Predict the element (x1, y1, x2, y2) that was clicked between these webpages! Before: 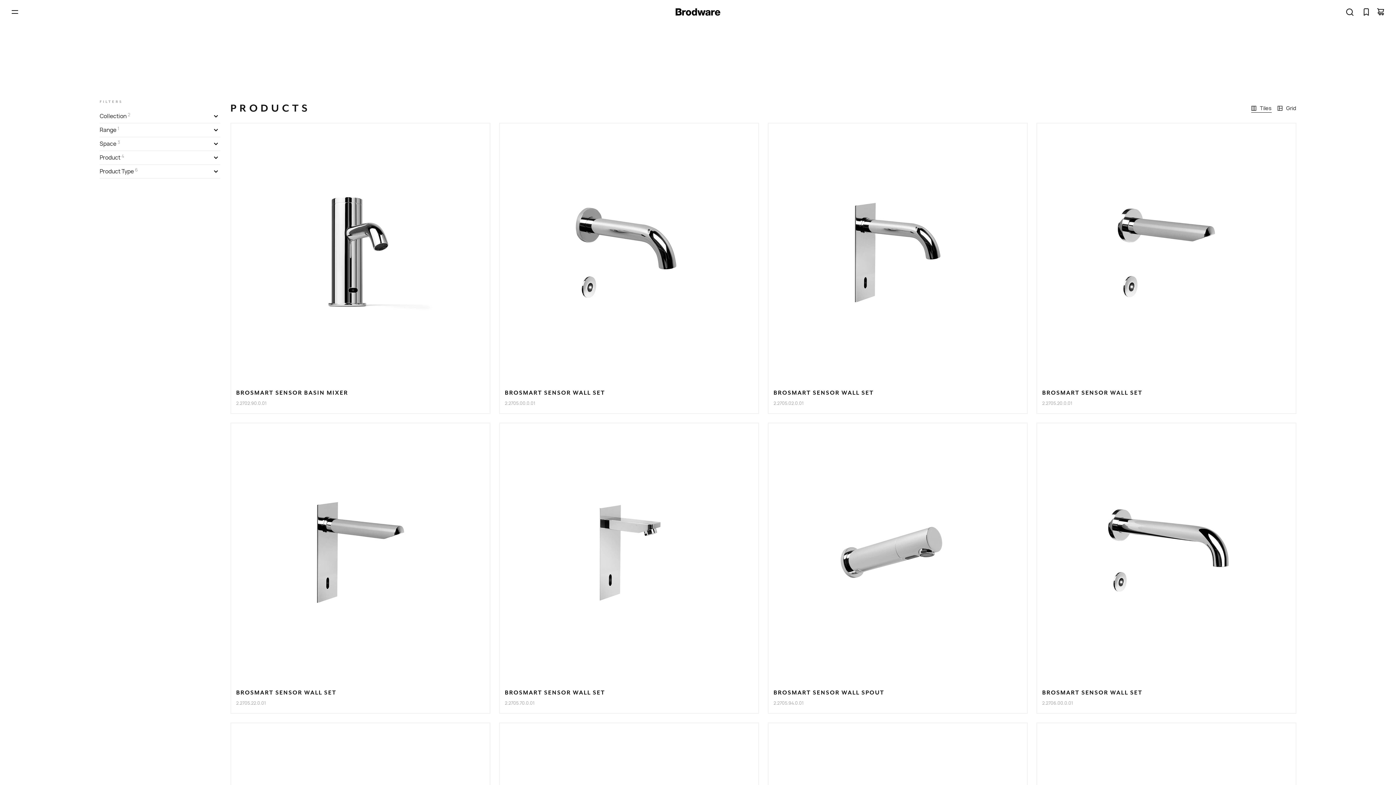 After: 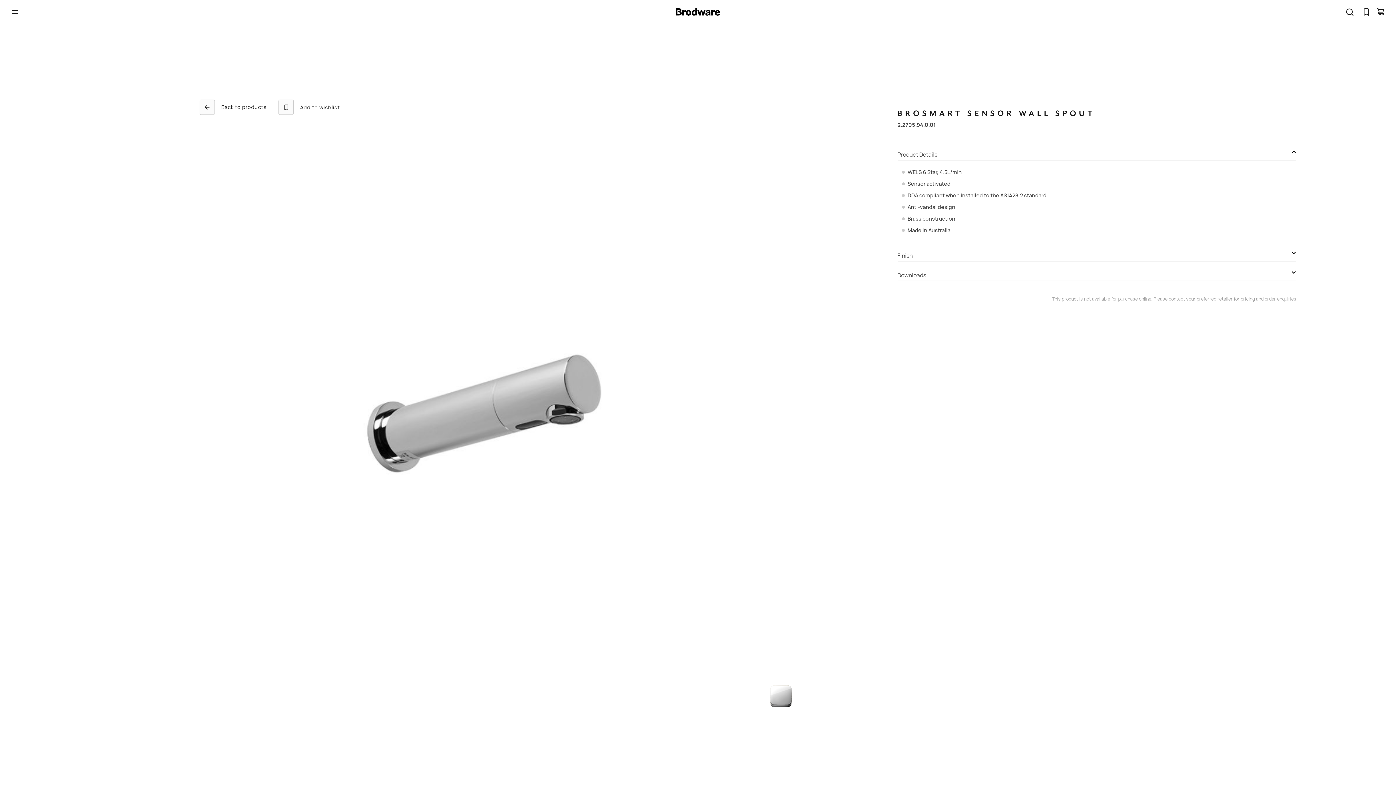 Action: bbox: (767, 423, 1027, 714)